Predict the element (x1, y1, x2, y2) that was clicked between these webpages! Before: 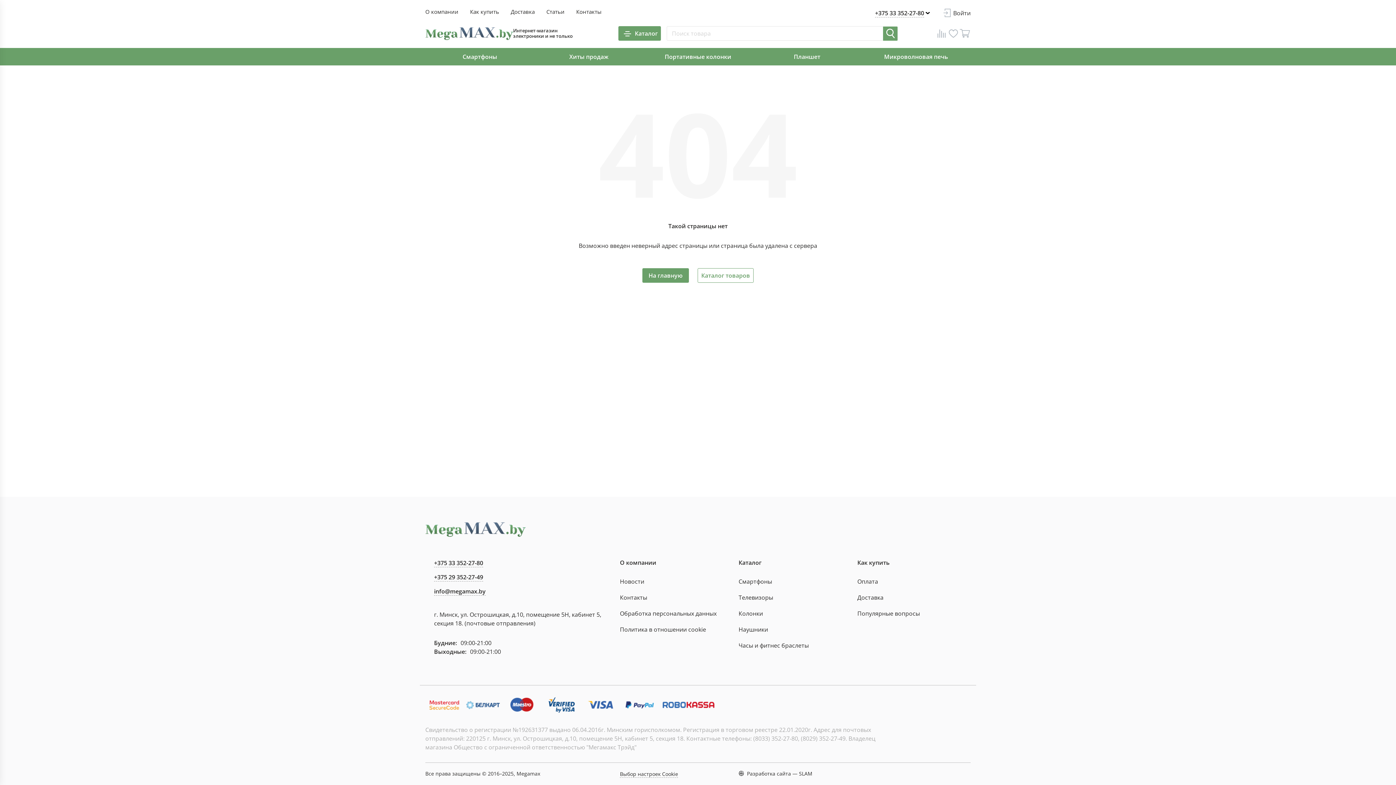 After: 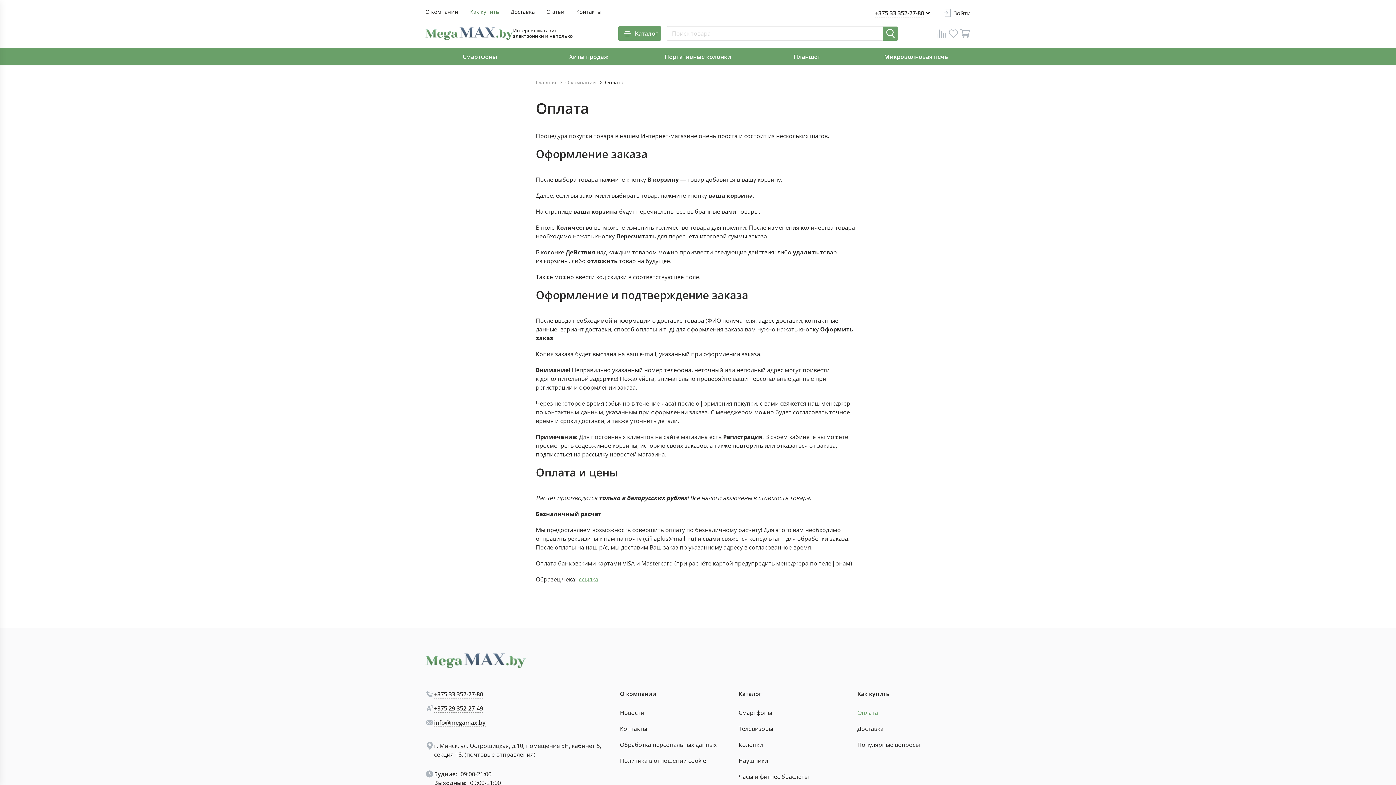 Action: bbox: (470, 7, 499, 16) label: Как купить